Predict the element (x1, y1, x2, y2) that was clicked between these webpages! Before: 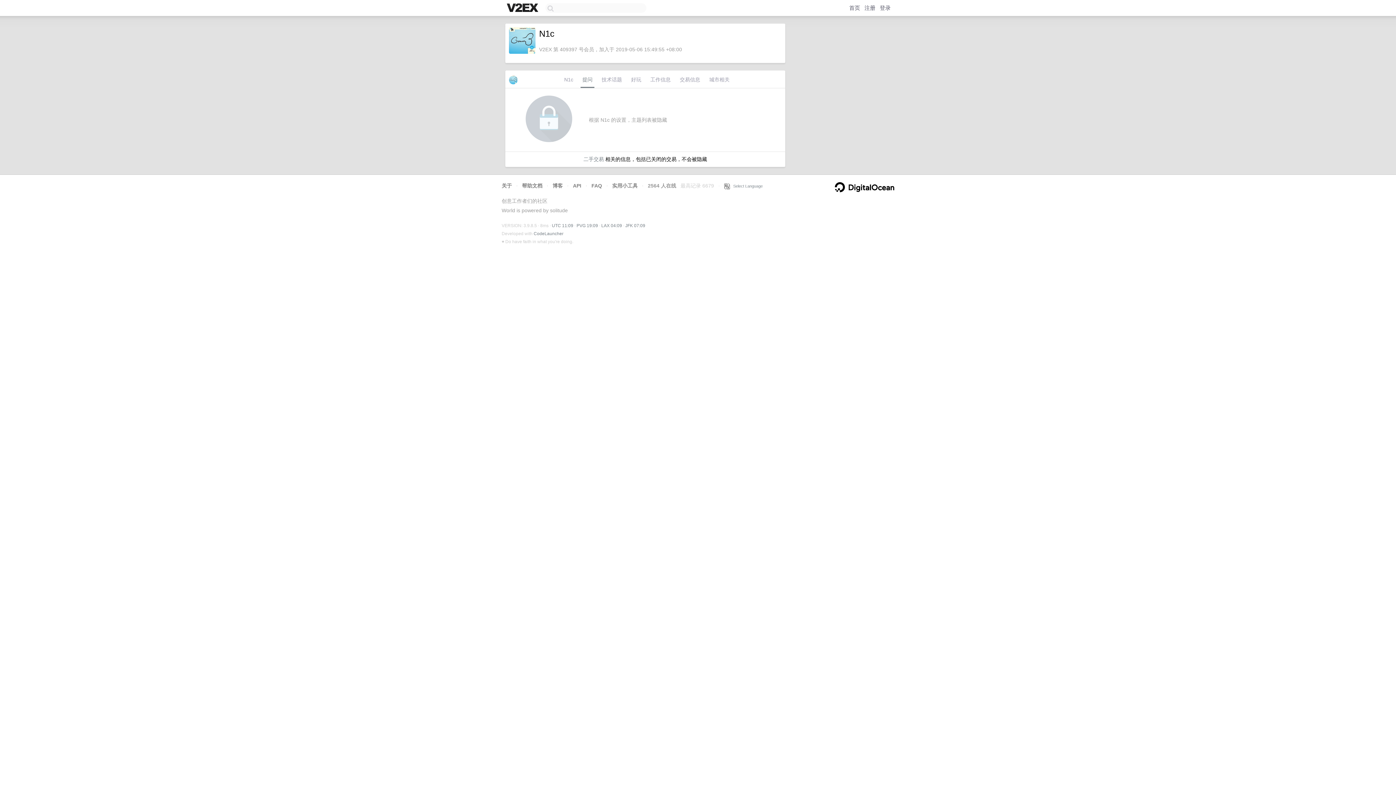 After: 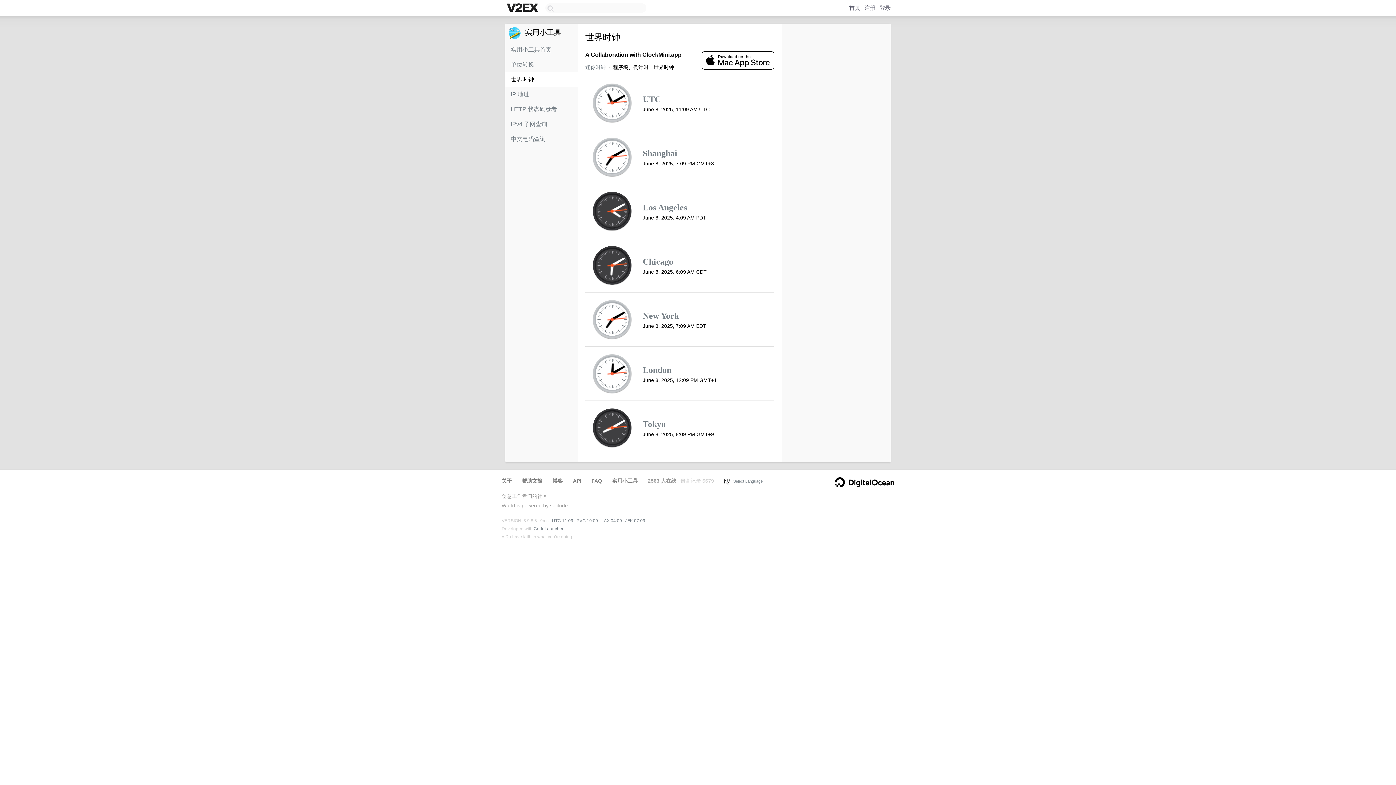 Action: bbox: (552, 223, 573, 228) label: UTC 11:09